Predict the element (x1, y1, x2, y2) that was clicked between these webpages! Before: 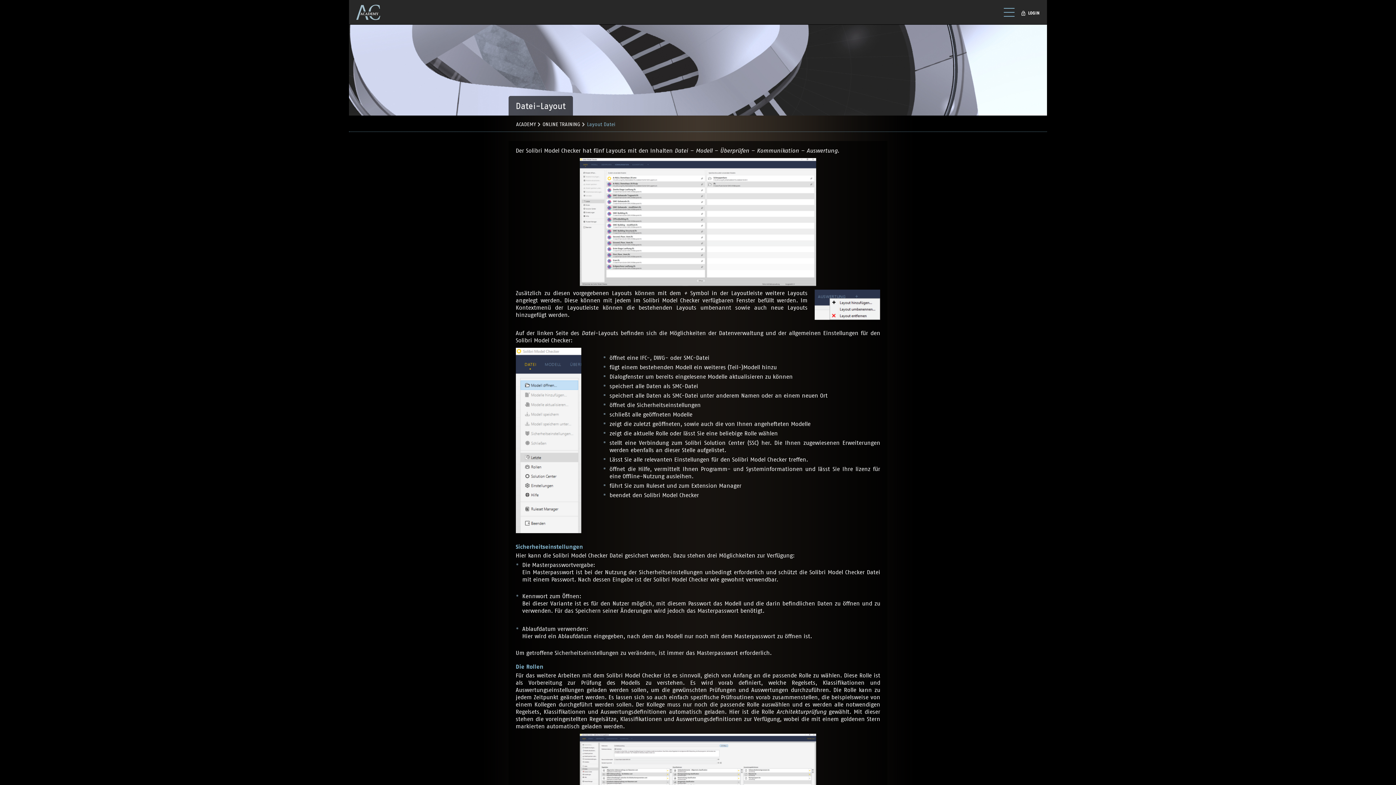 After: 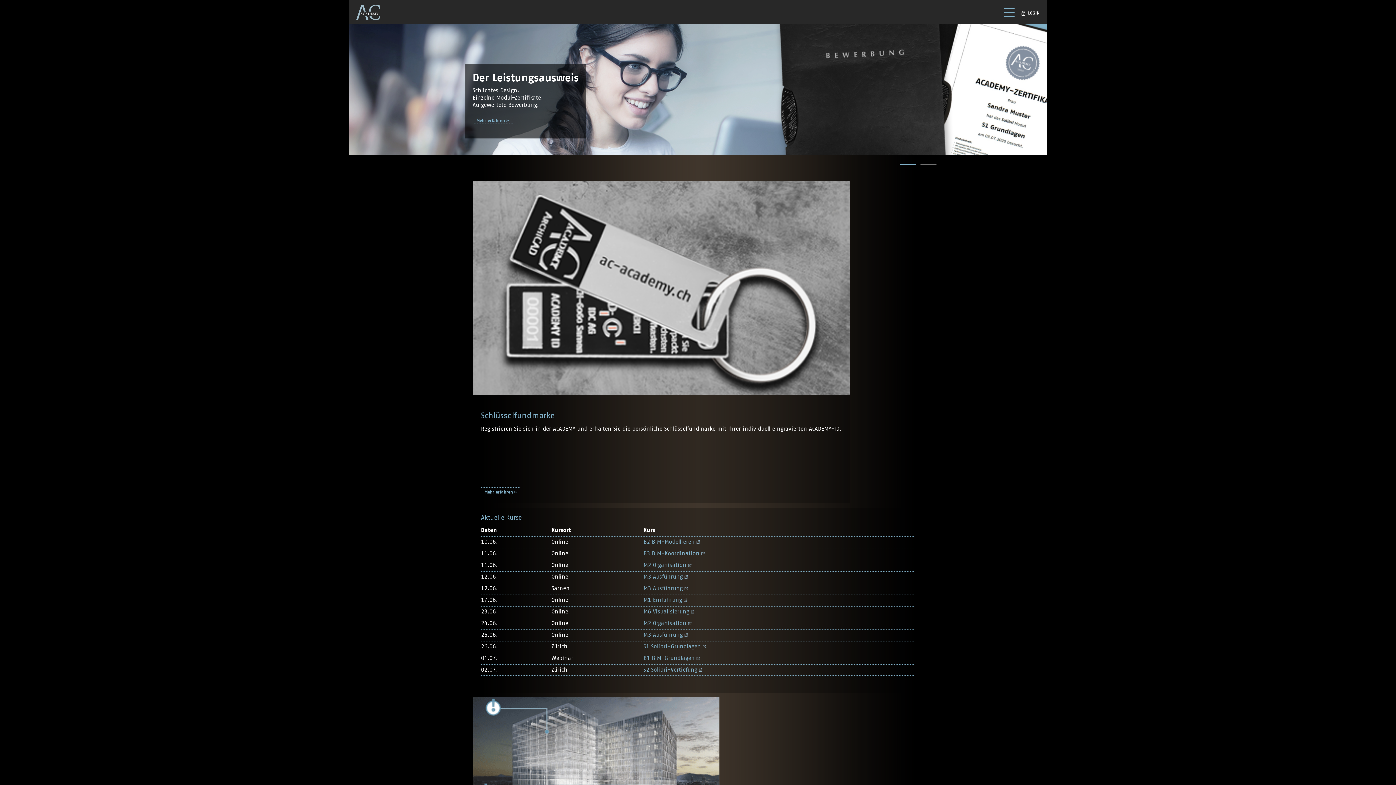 Action: bbox: (356, 4, 385, 20)